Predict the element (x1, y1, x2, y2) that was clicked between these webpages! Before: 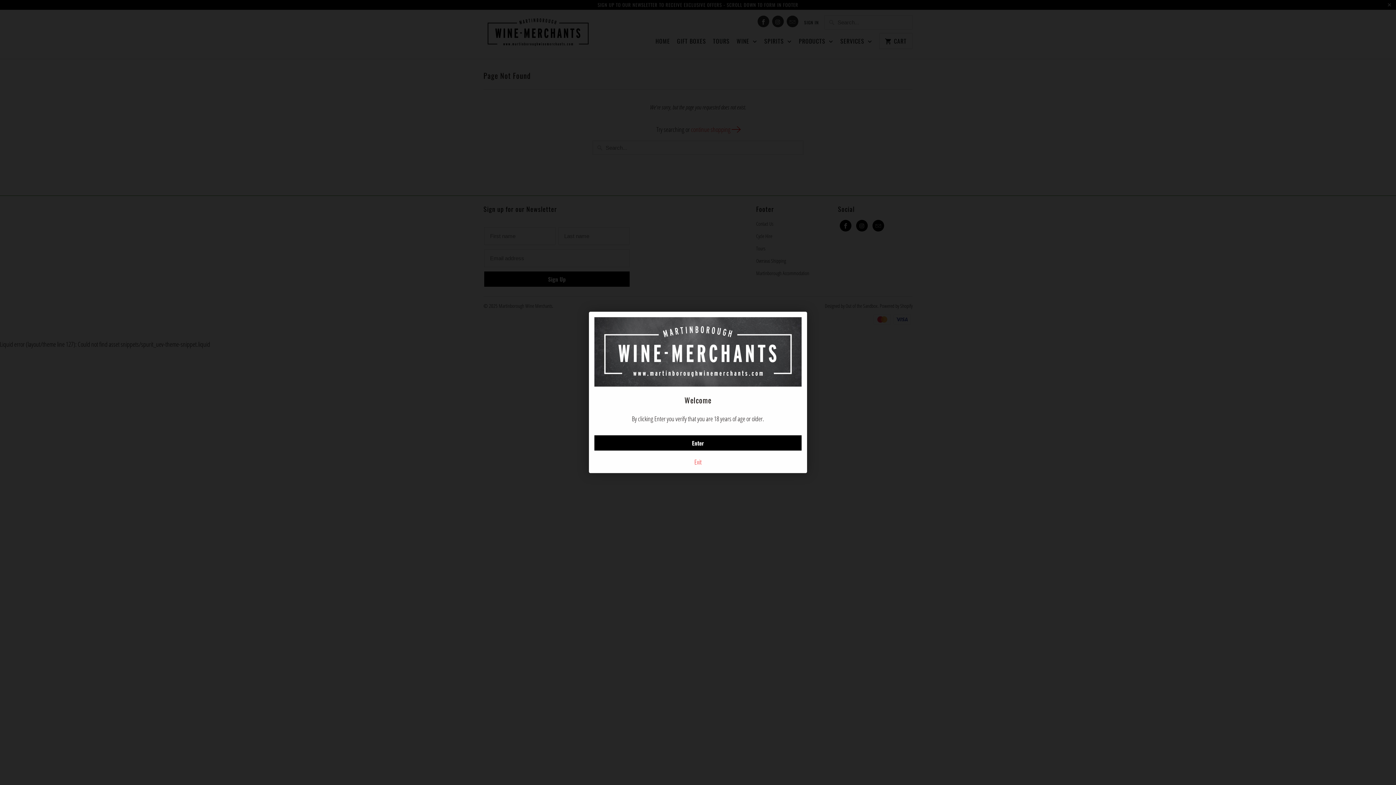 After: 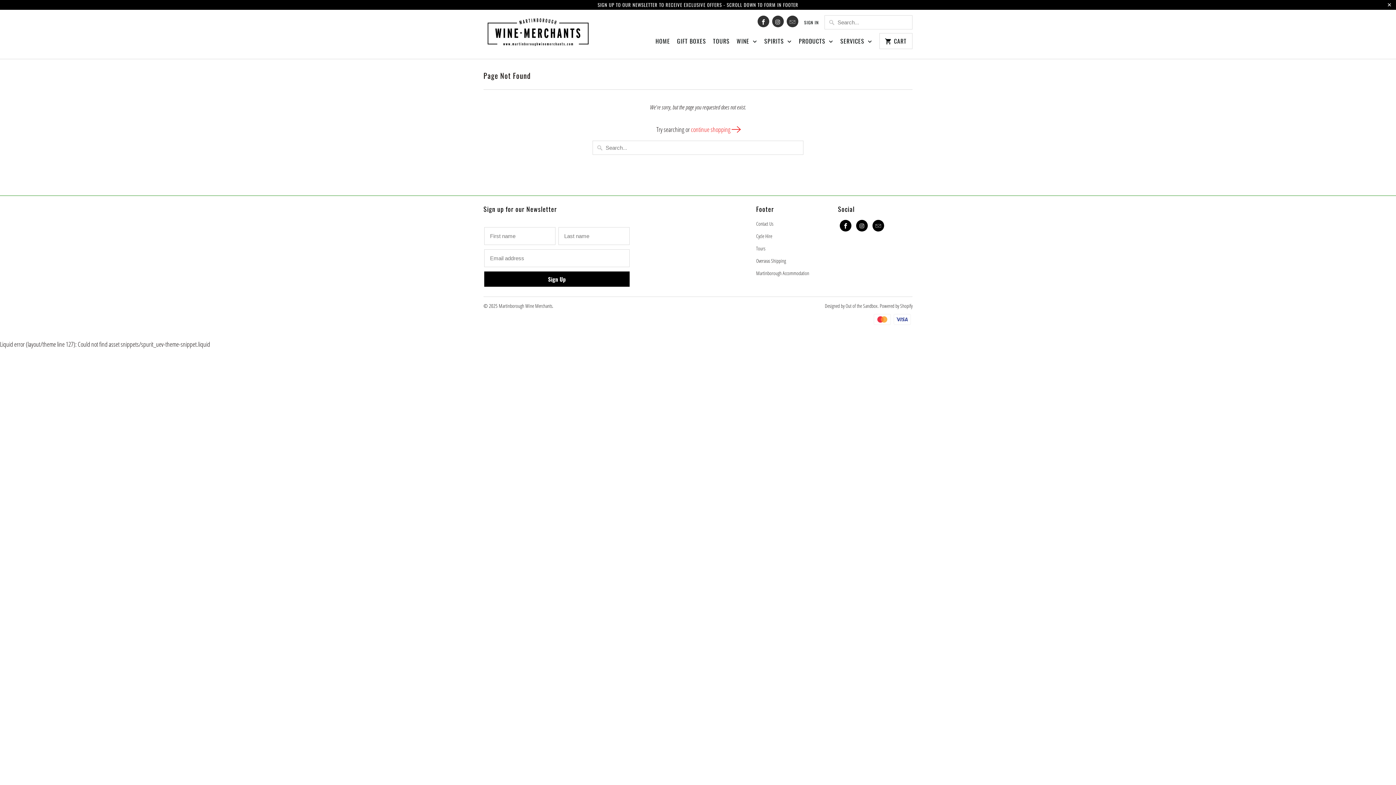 Action: bbox: (594, 435, 801, 450) label: Enter